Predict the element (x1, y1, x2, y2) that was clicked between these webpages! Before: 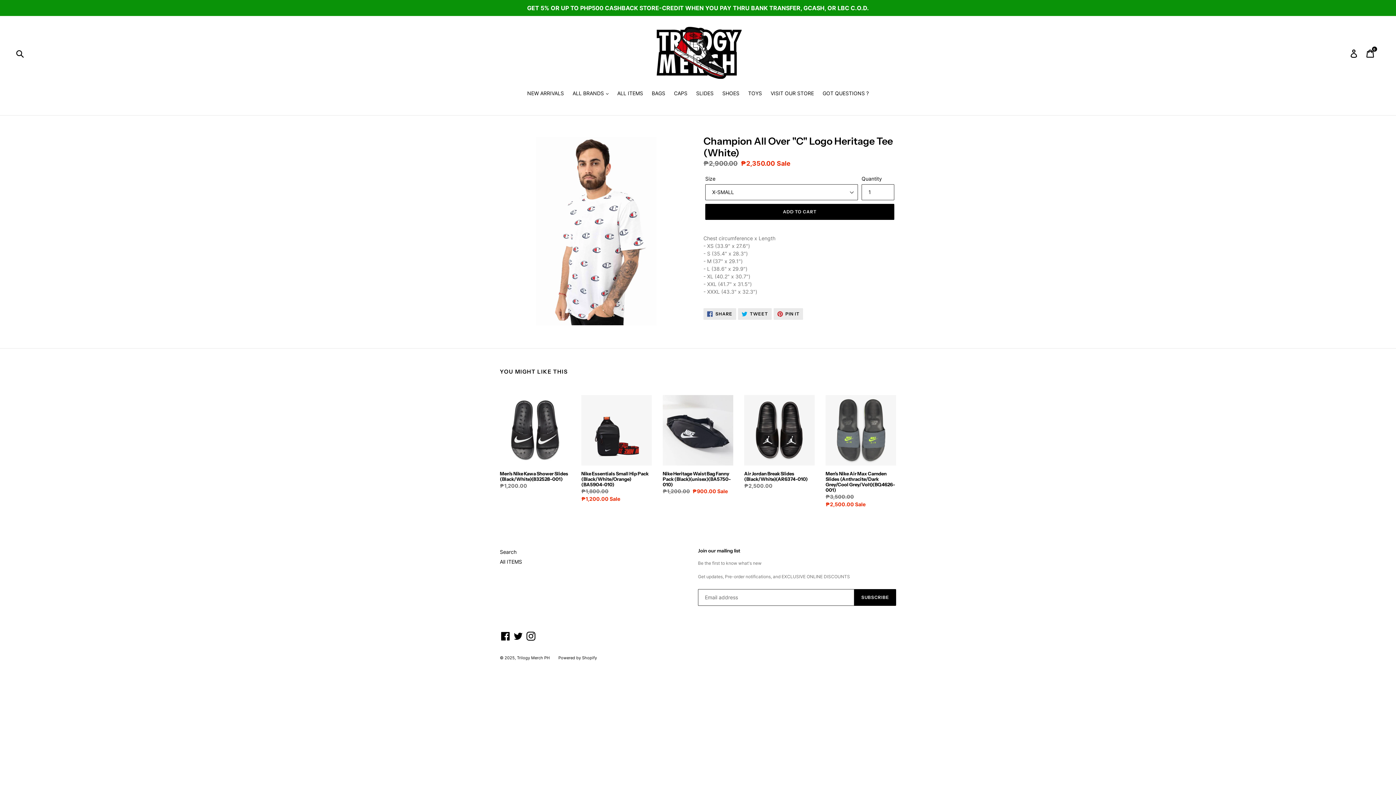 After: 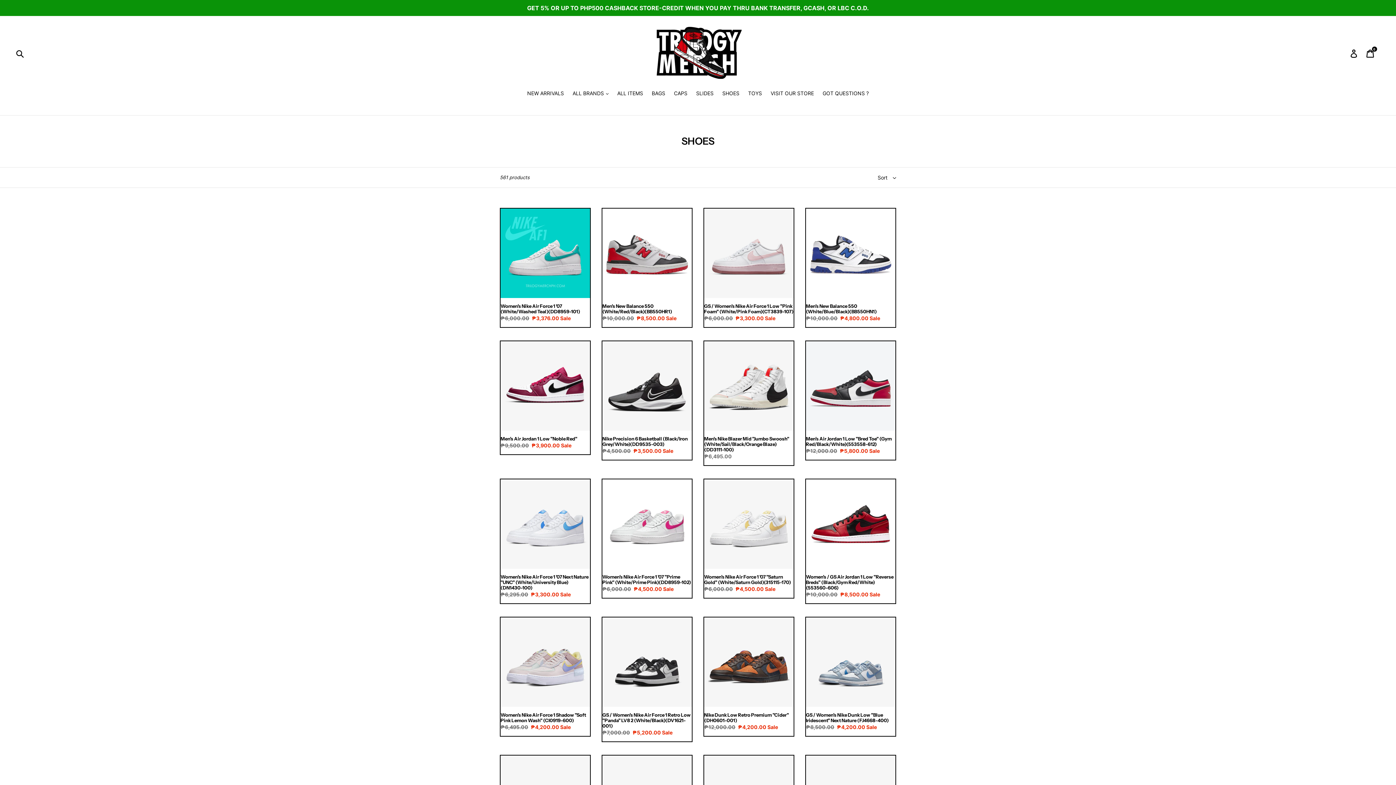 Action: label: SHOES bbox: (718, 89, 743, 98)